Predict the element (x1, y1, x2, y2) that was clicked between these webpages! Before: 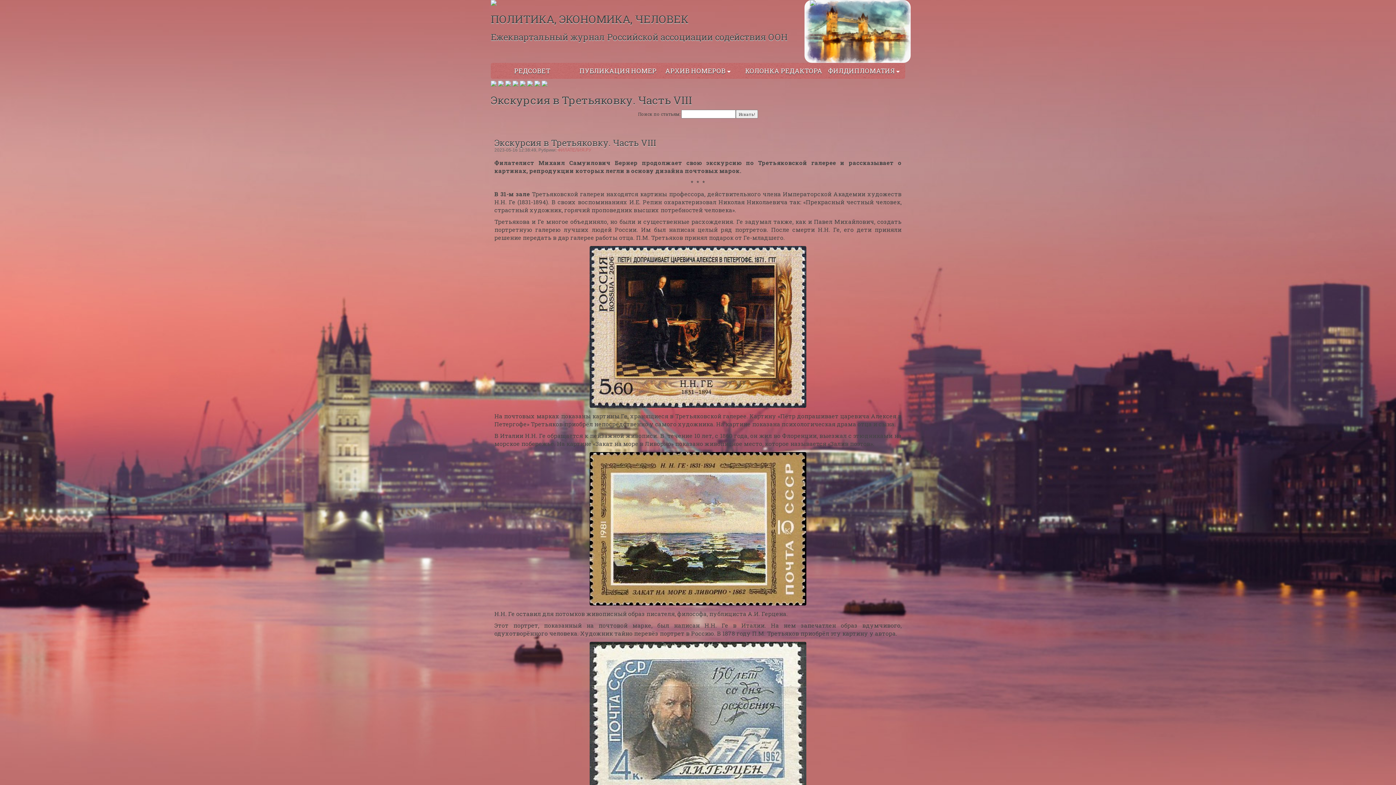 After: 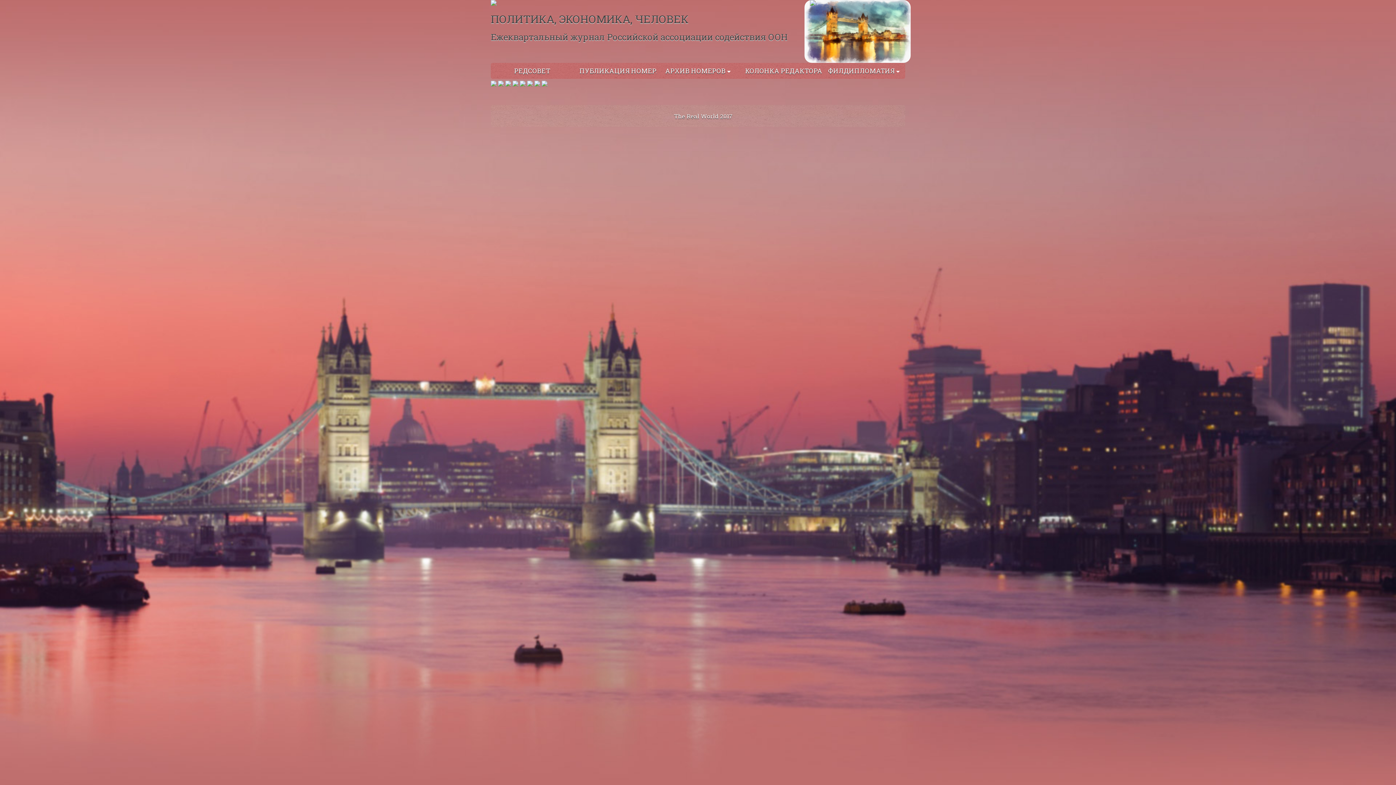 Action: label:   bbox: (512, 78, 520, 86)